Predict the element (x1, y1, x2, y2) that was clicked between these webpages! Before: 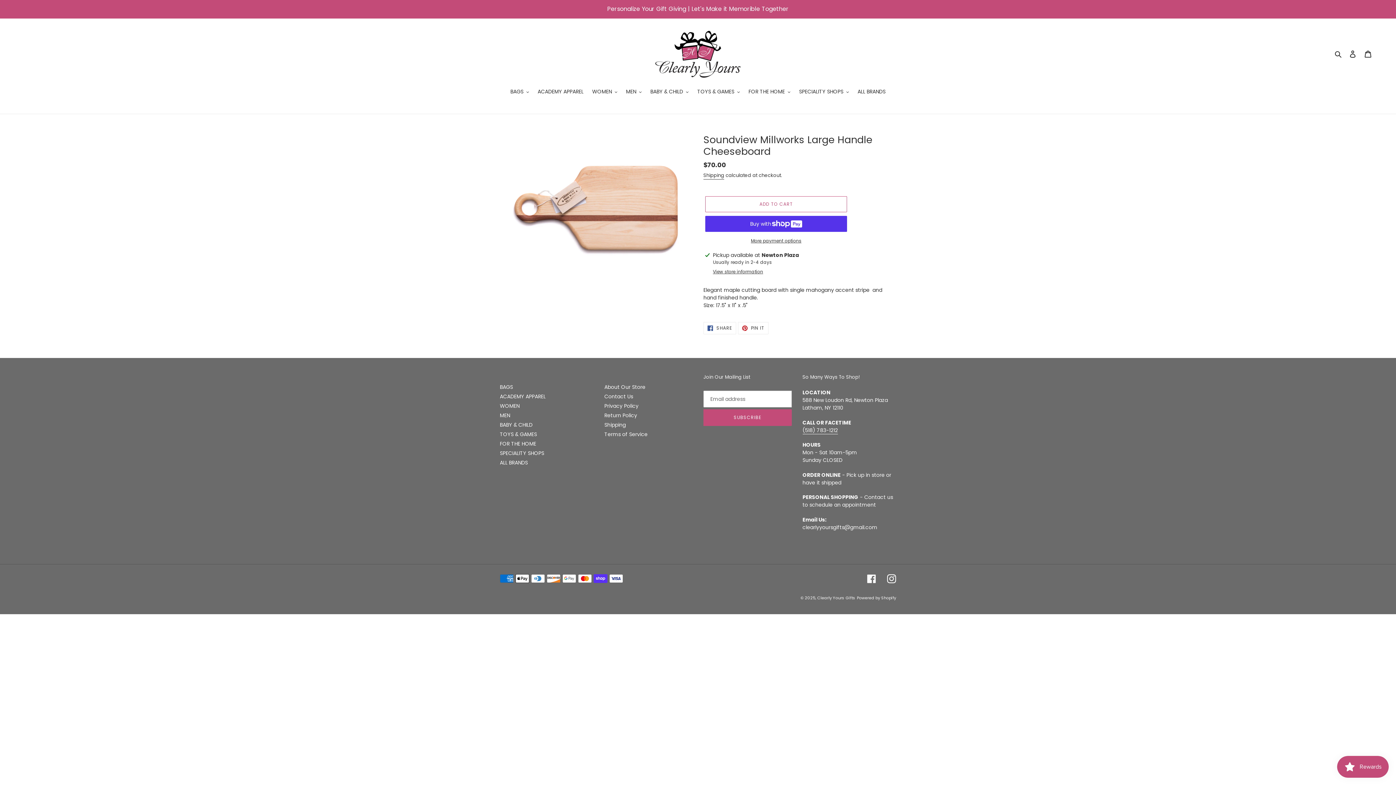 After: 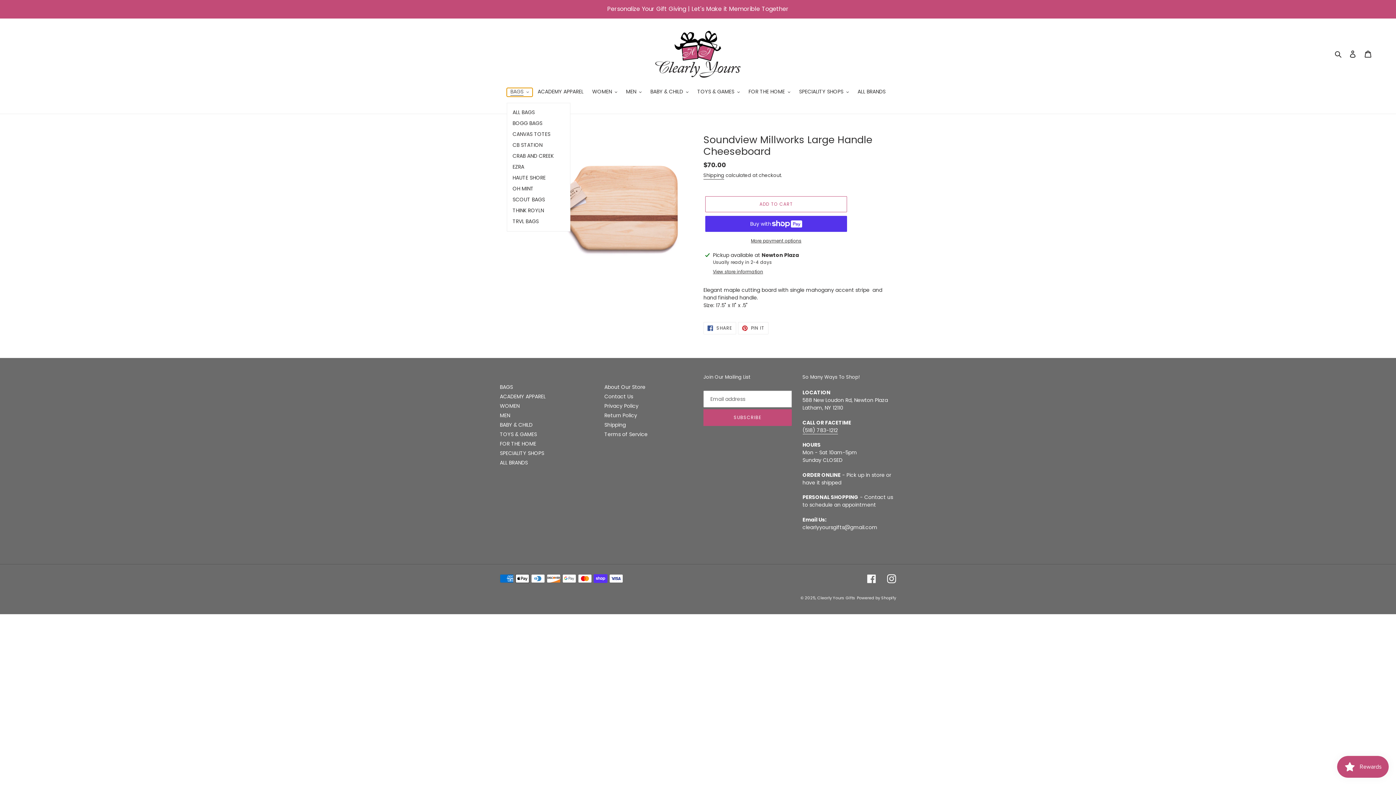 Action: bbox: (506, 88, 532, 96) label: BAGS